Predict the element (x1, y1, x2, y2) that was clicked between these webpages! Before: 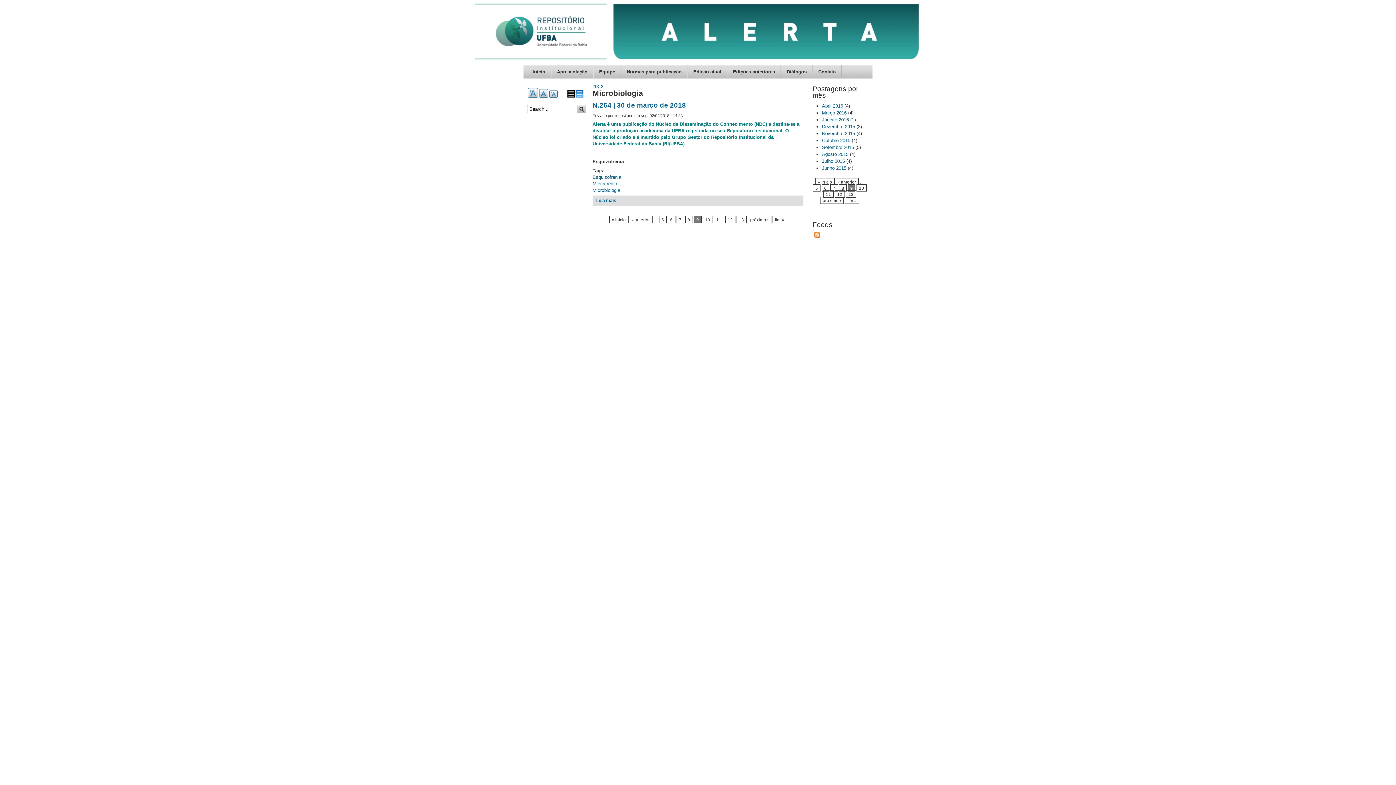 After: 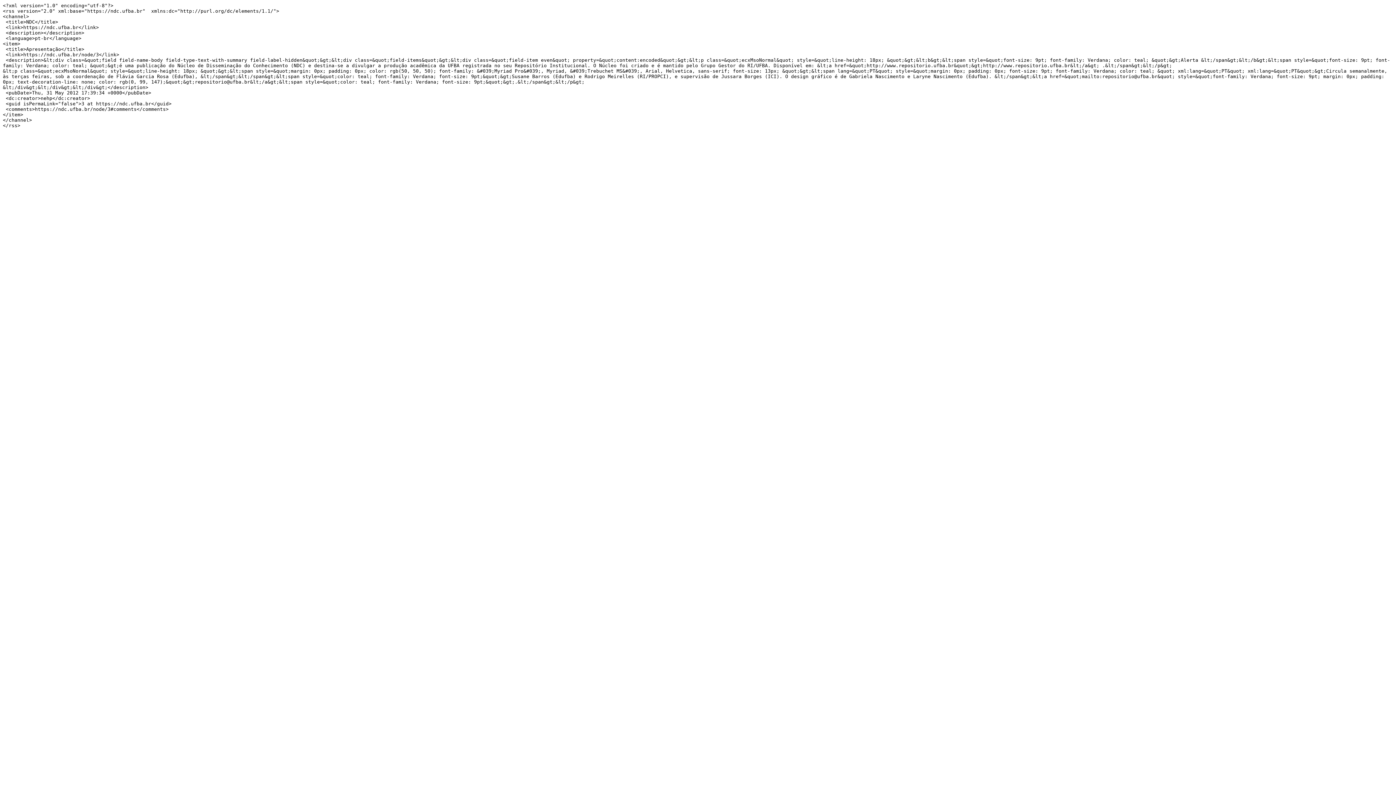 Action: bbox: (812, 233, 822, 238)